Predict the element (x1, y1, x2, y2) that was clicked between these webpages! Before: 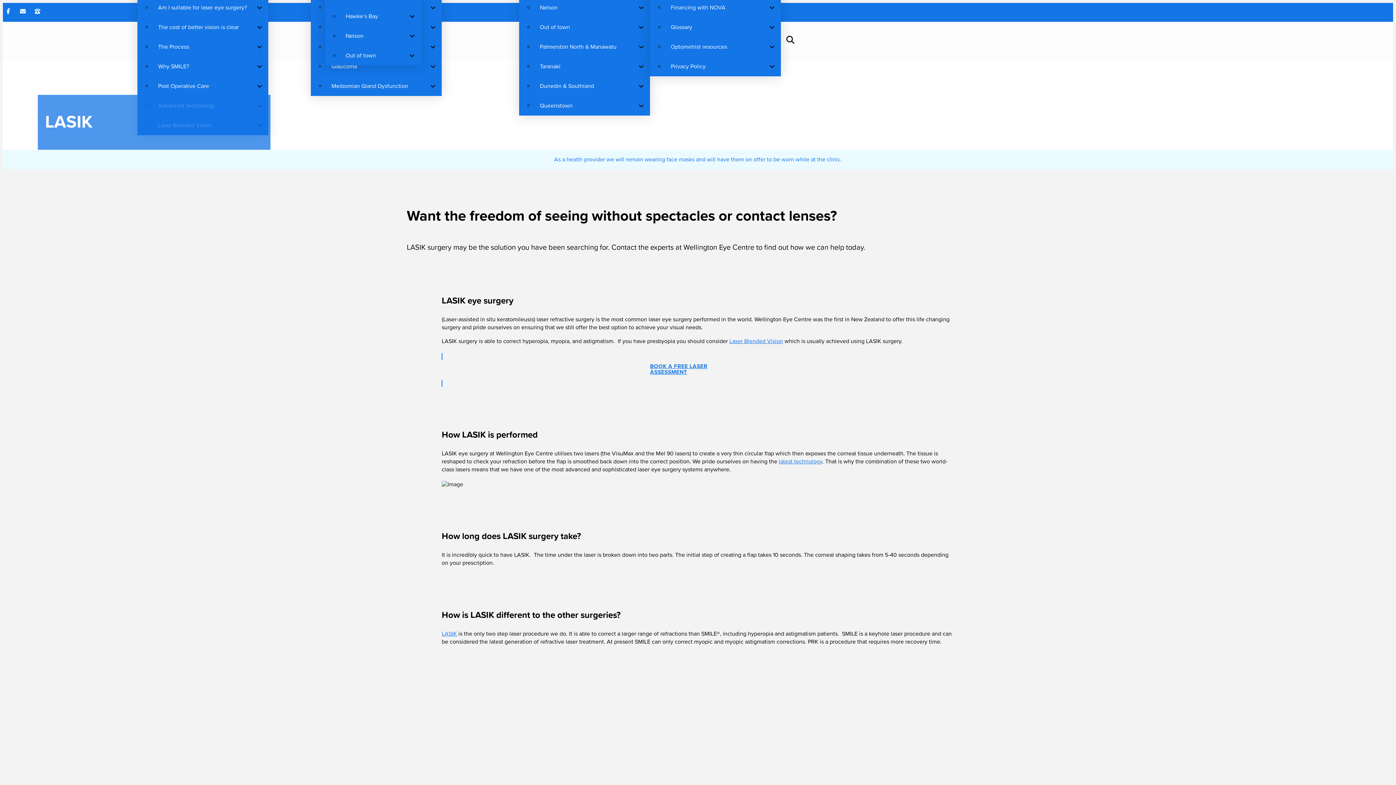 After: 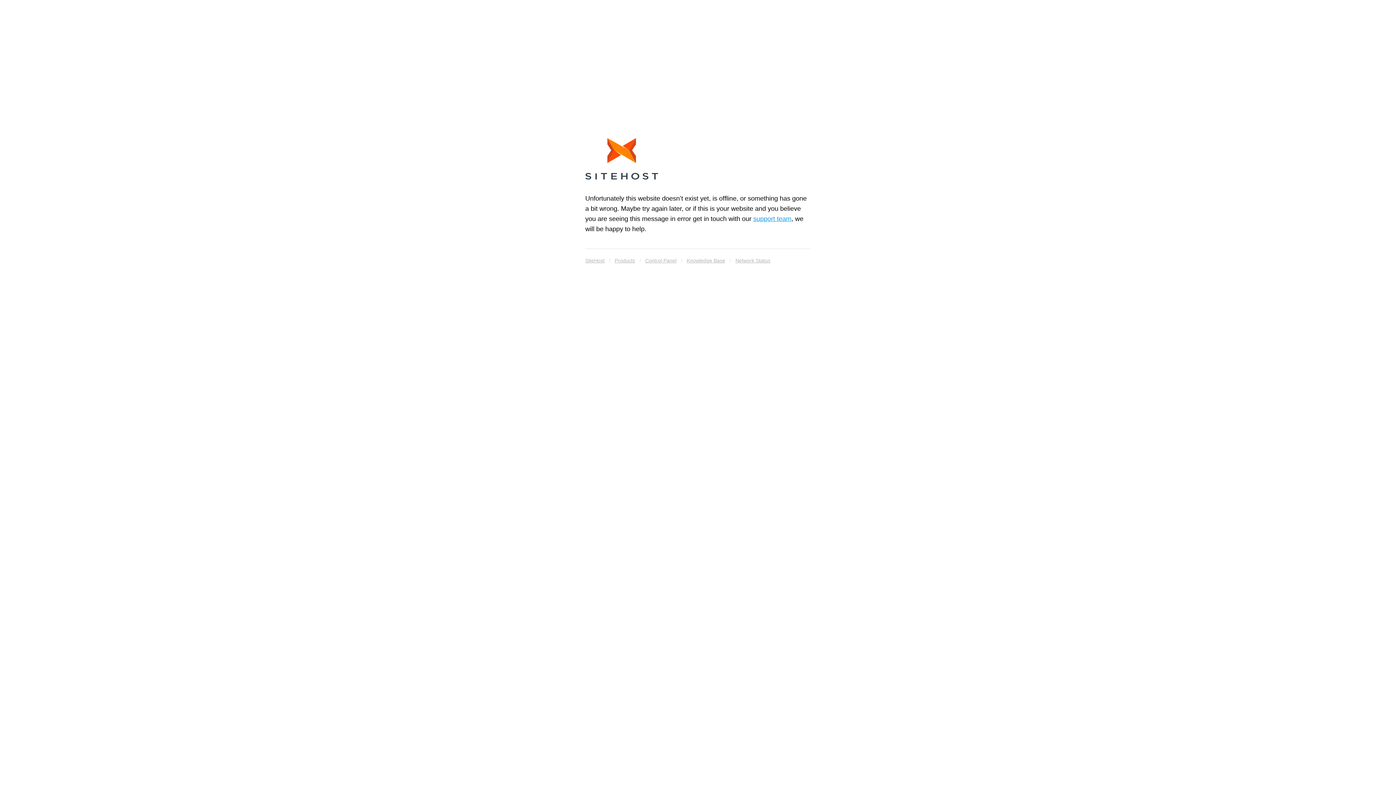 Action: bbox: (664, 17, 781, 37) label: Glossary